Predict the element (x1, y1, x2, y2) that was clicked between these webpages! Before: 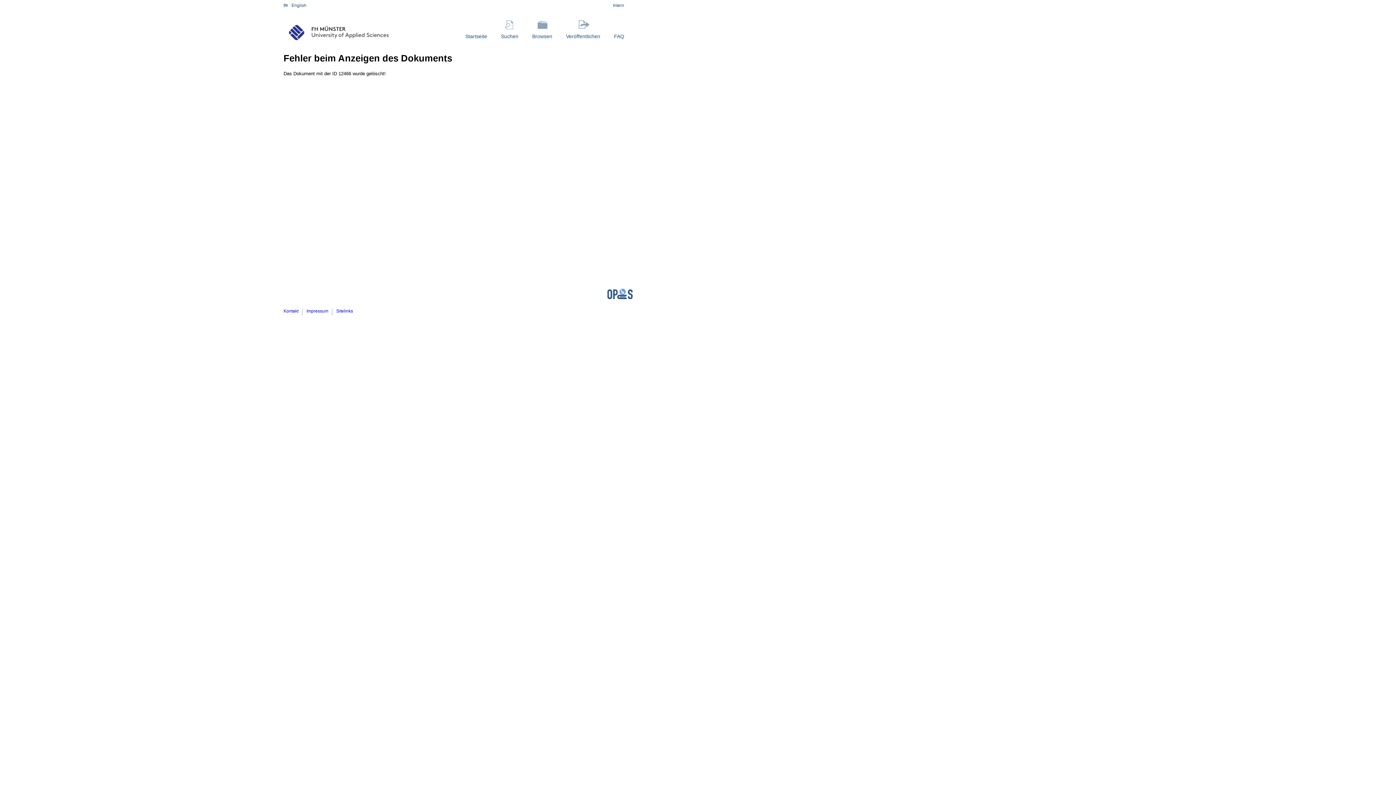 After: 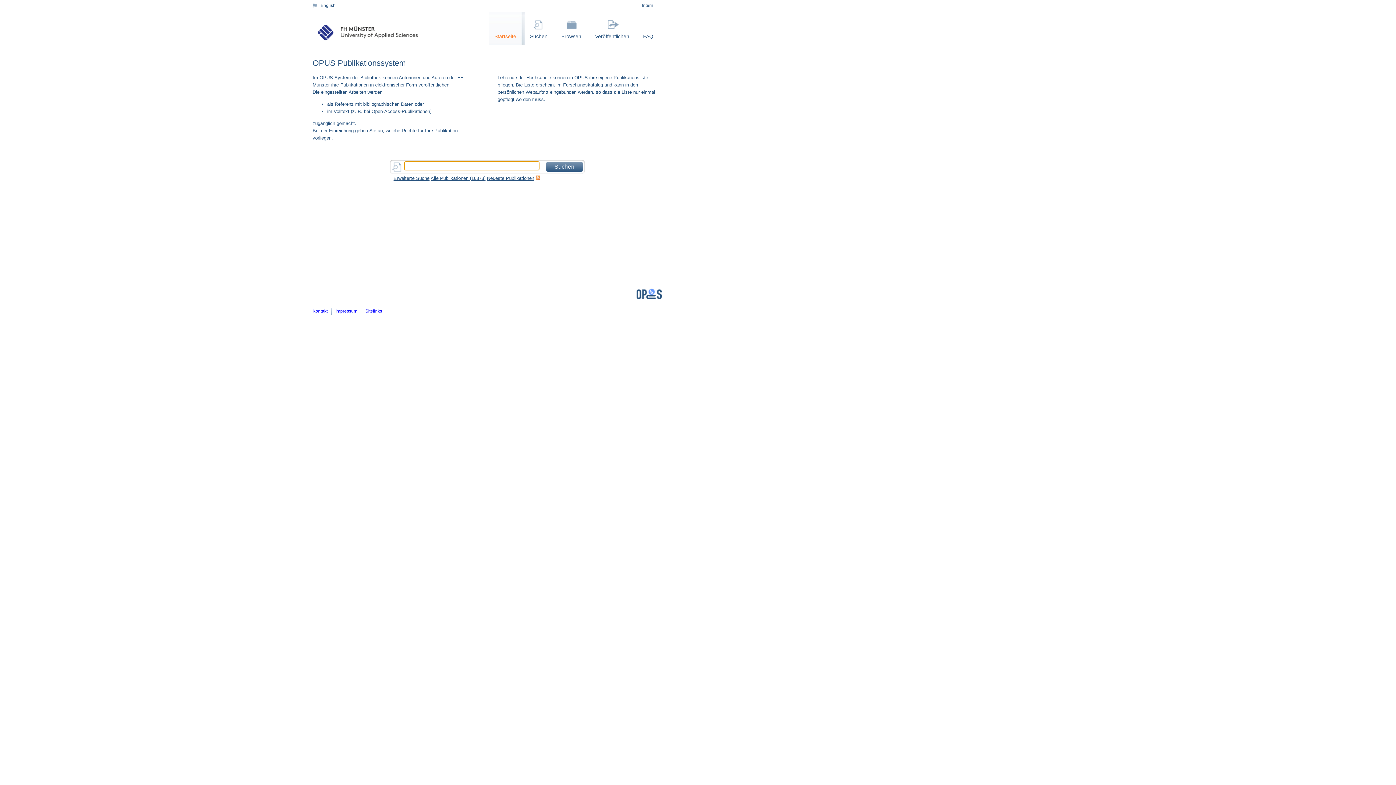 Action: bbox: (460, 12, 495, 44) label: Startseite